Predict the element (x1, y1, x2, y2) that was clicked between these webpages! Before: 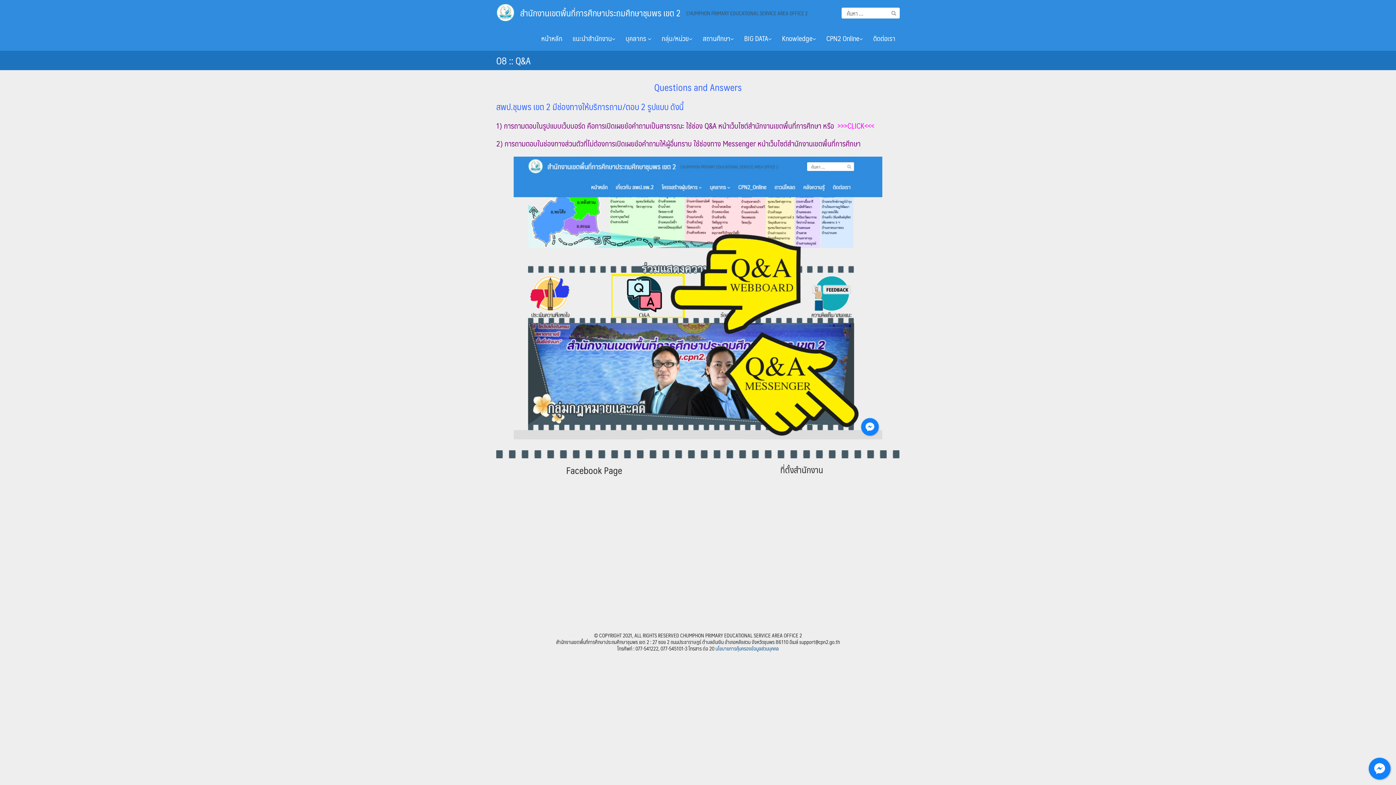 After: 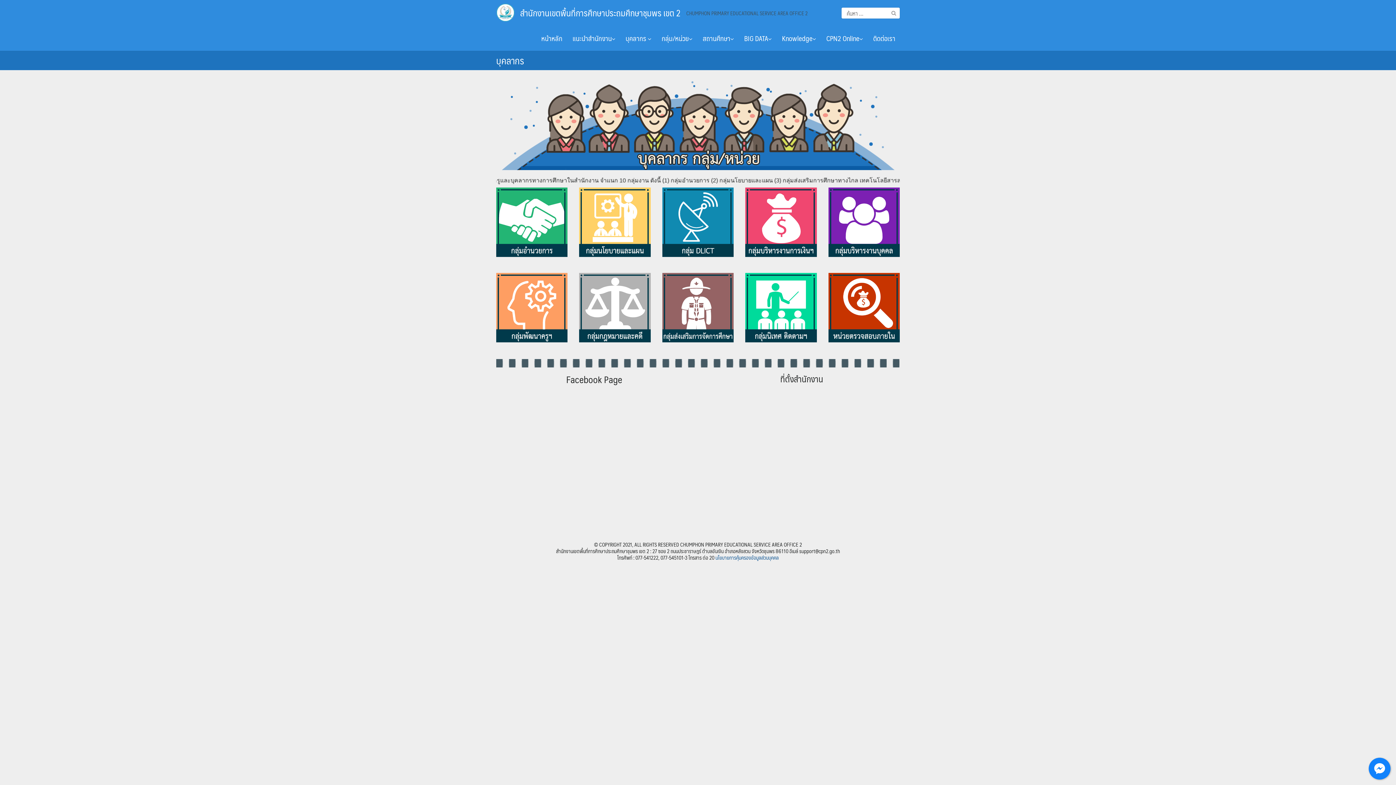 Action: label: บุคลากร  bbox: (621, 25, 656, 50)